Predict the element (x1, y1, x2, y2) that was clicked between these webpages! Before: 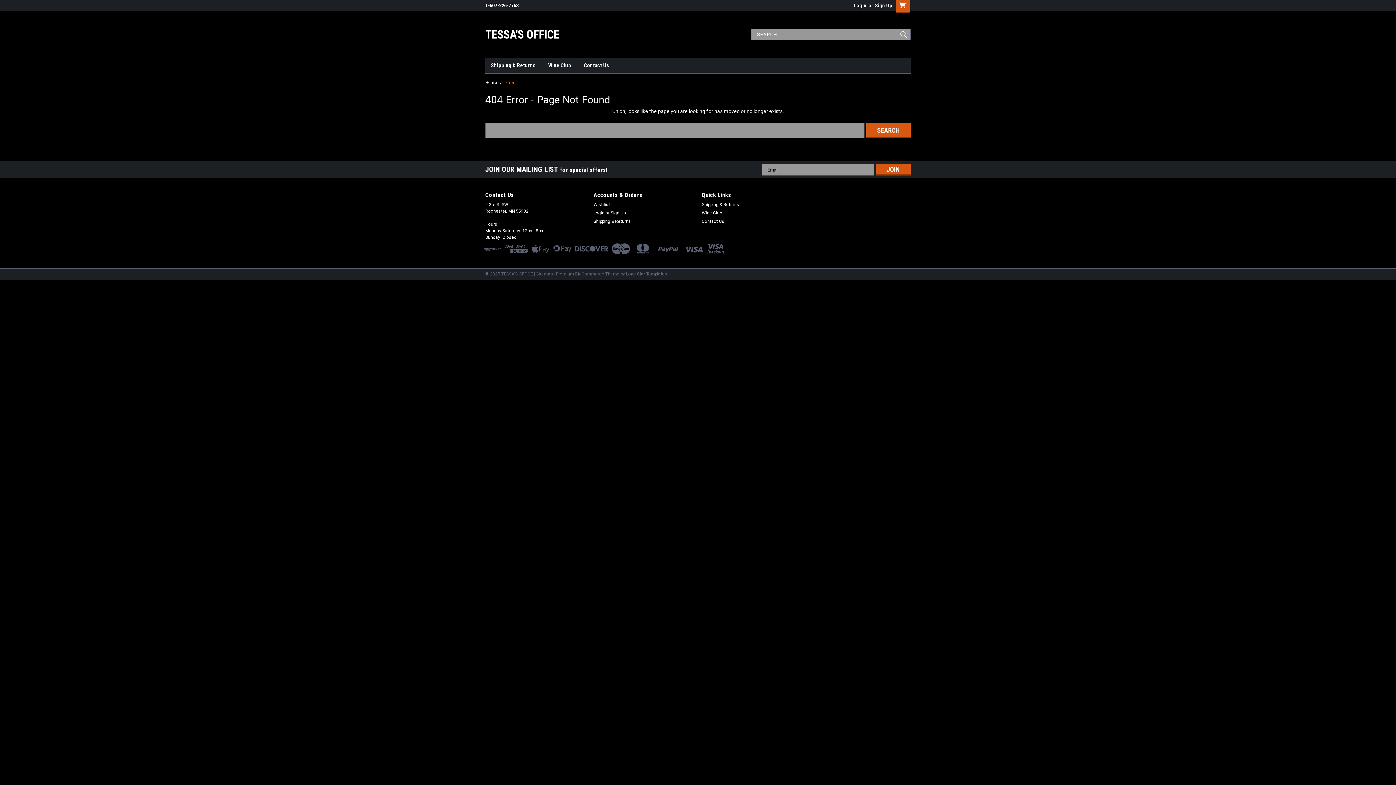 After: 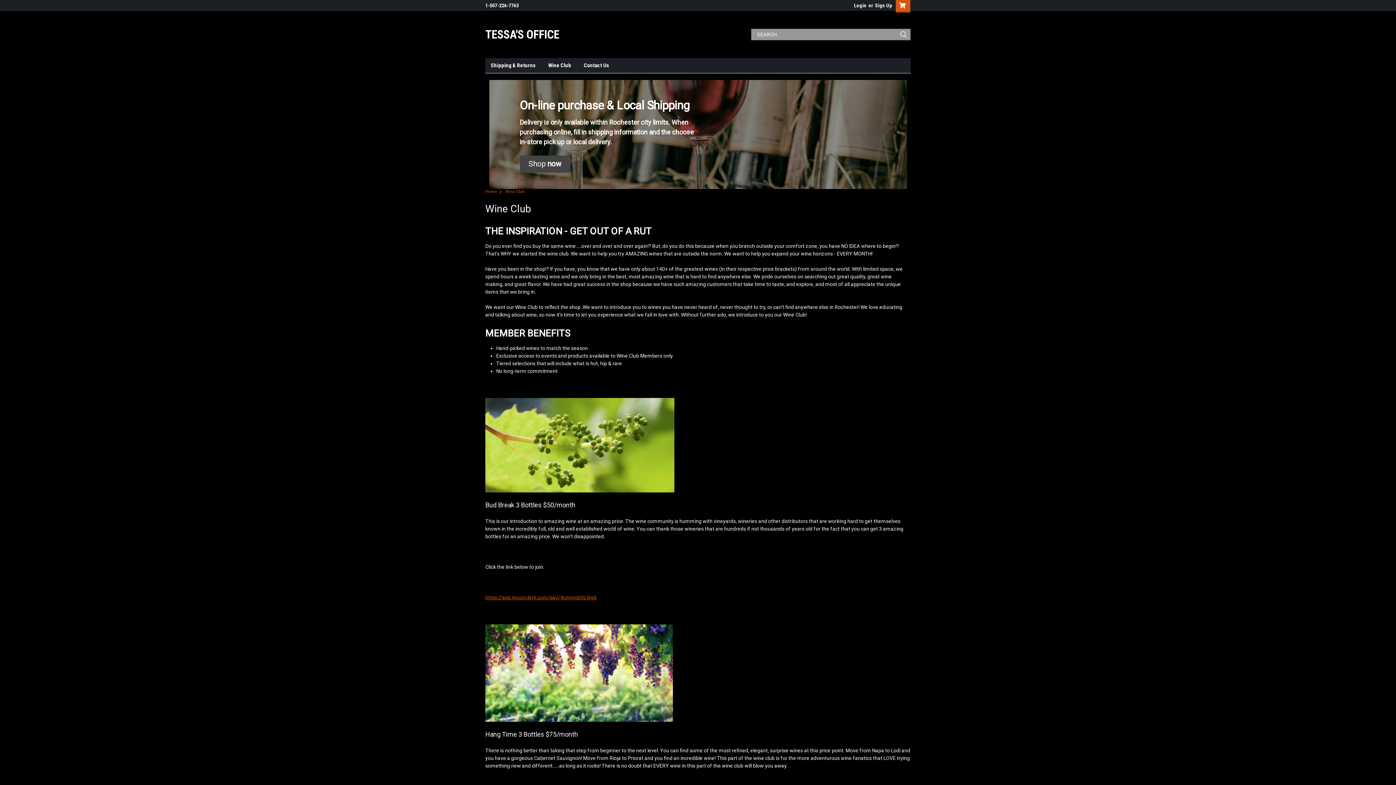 Action: label: Wine Club bbox: (548, 58, 584, 72)